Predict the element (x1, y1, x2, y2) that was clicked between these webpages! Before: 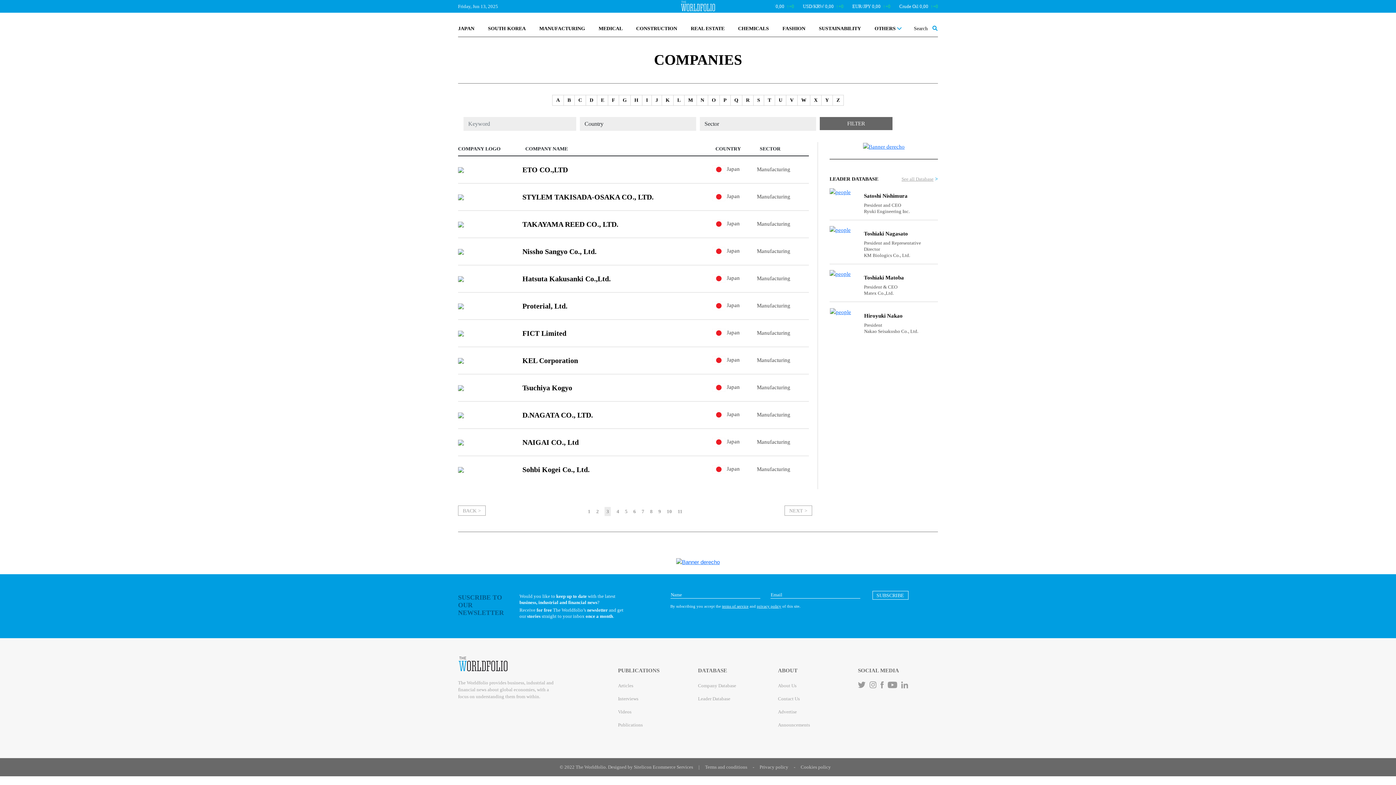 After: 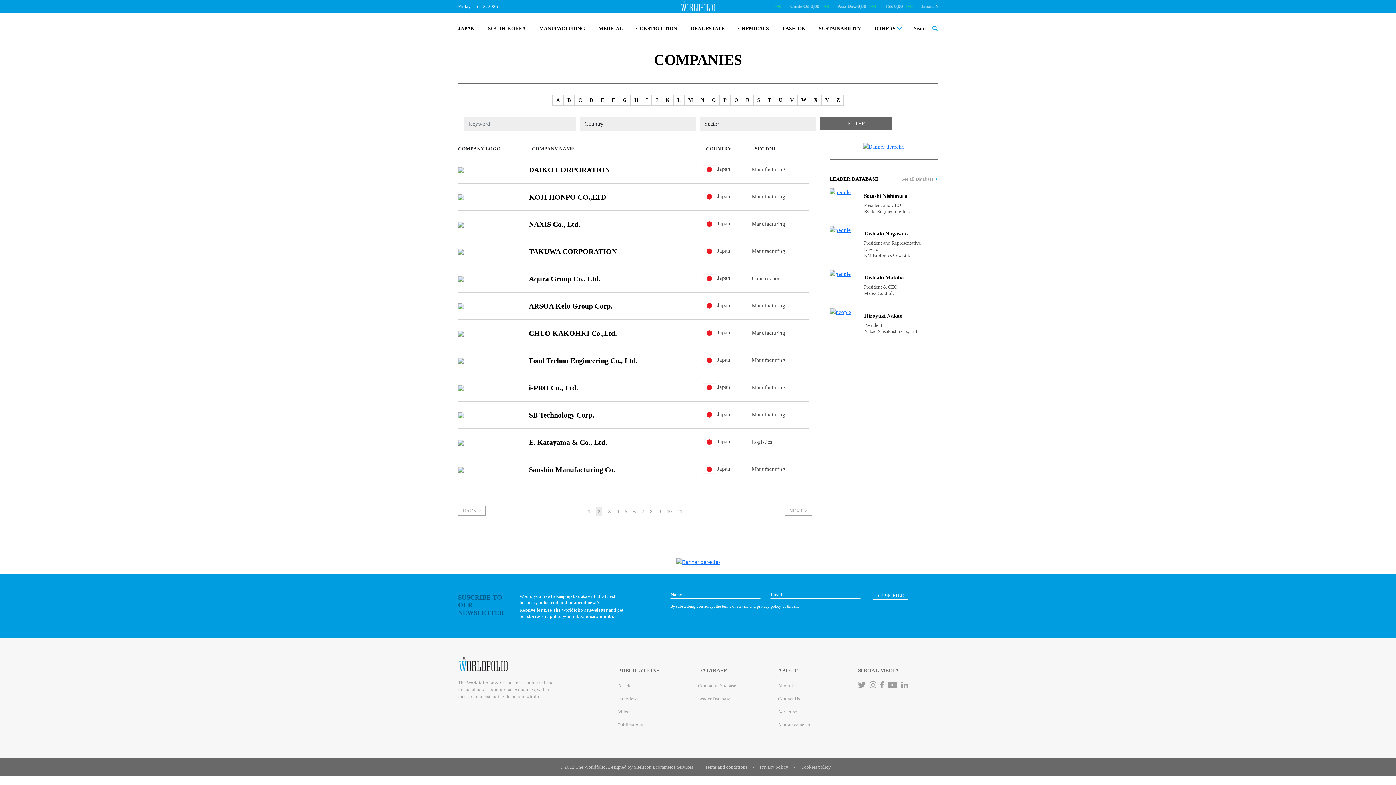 Action: bbox: (458, 508, 485, 518) label: BACK >